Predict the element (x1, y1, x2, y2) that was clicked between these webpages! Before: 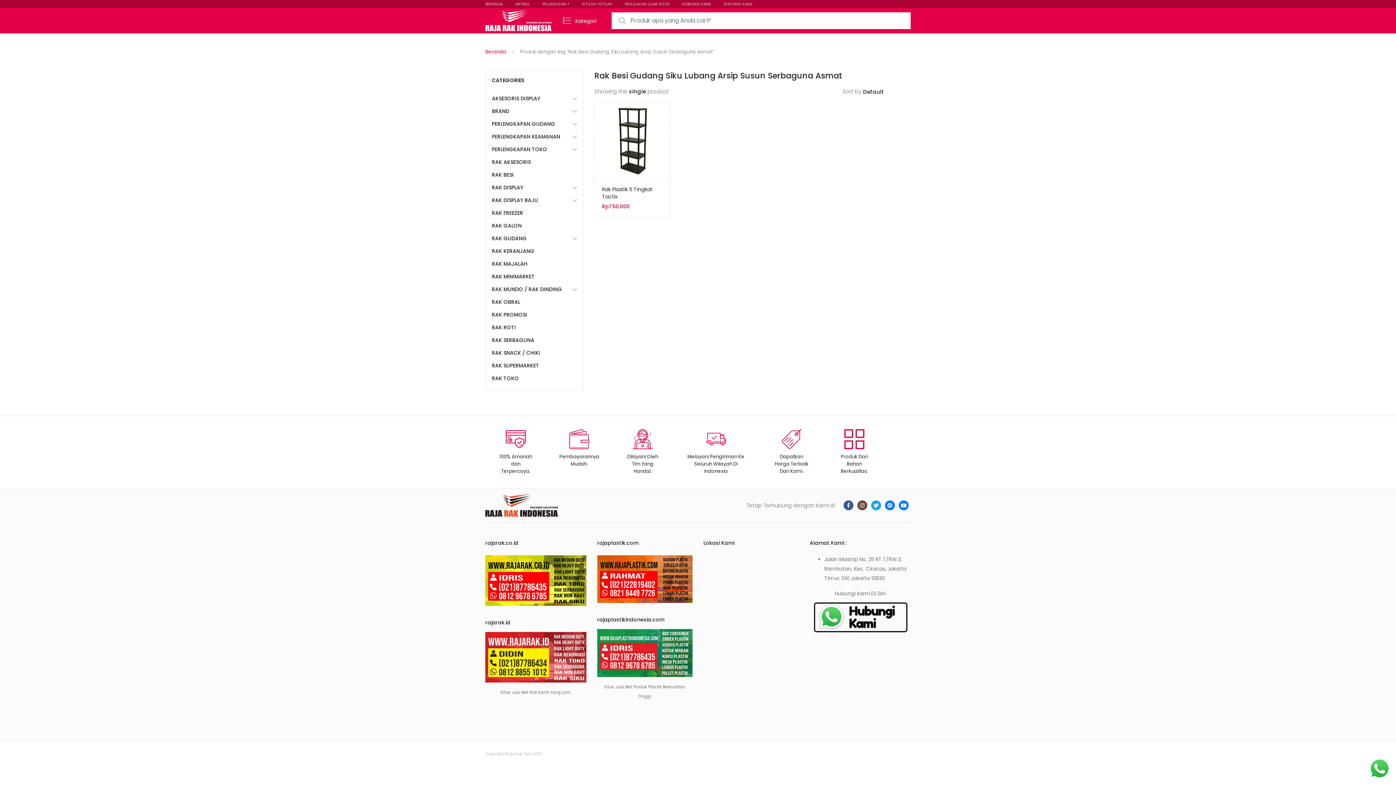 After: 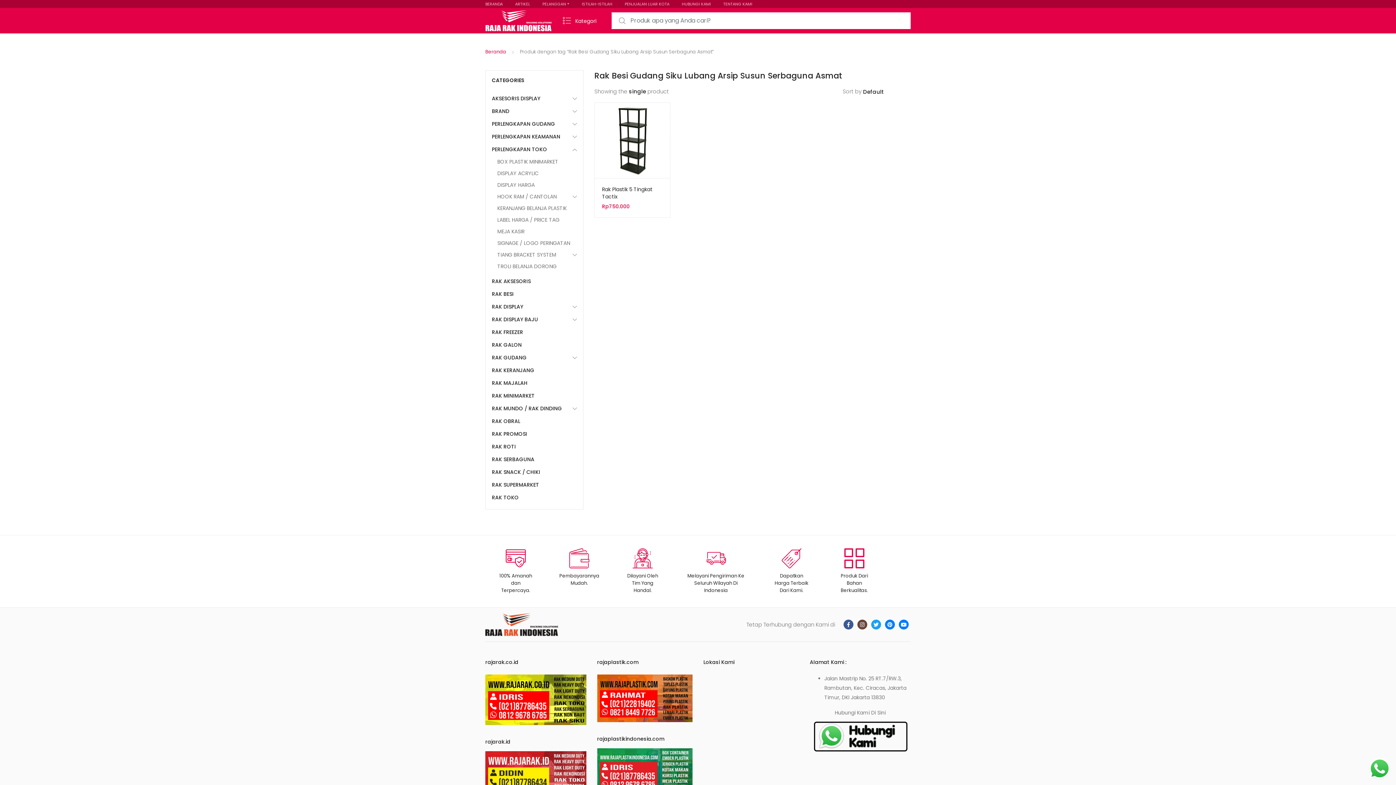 Action: bbox: (572, 145, 577, 154)